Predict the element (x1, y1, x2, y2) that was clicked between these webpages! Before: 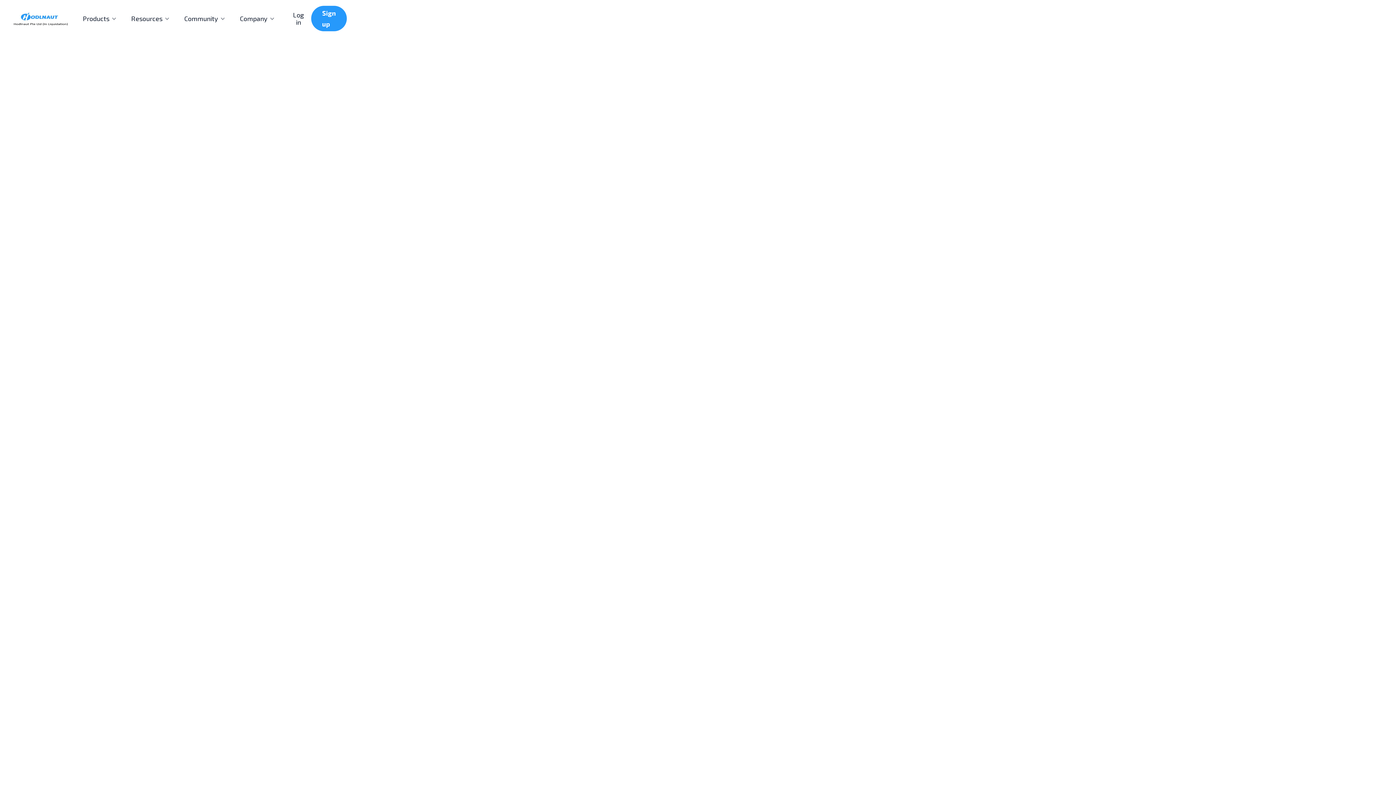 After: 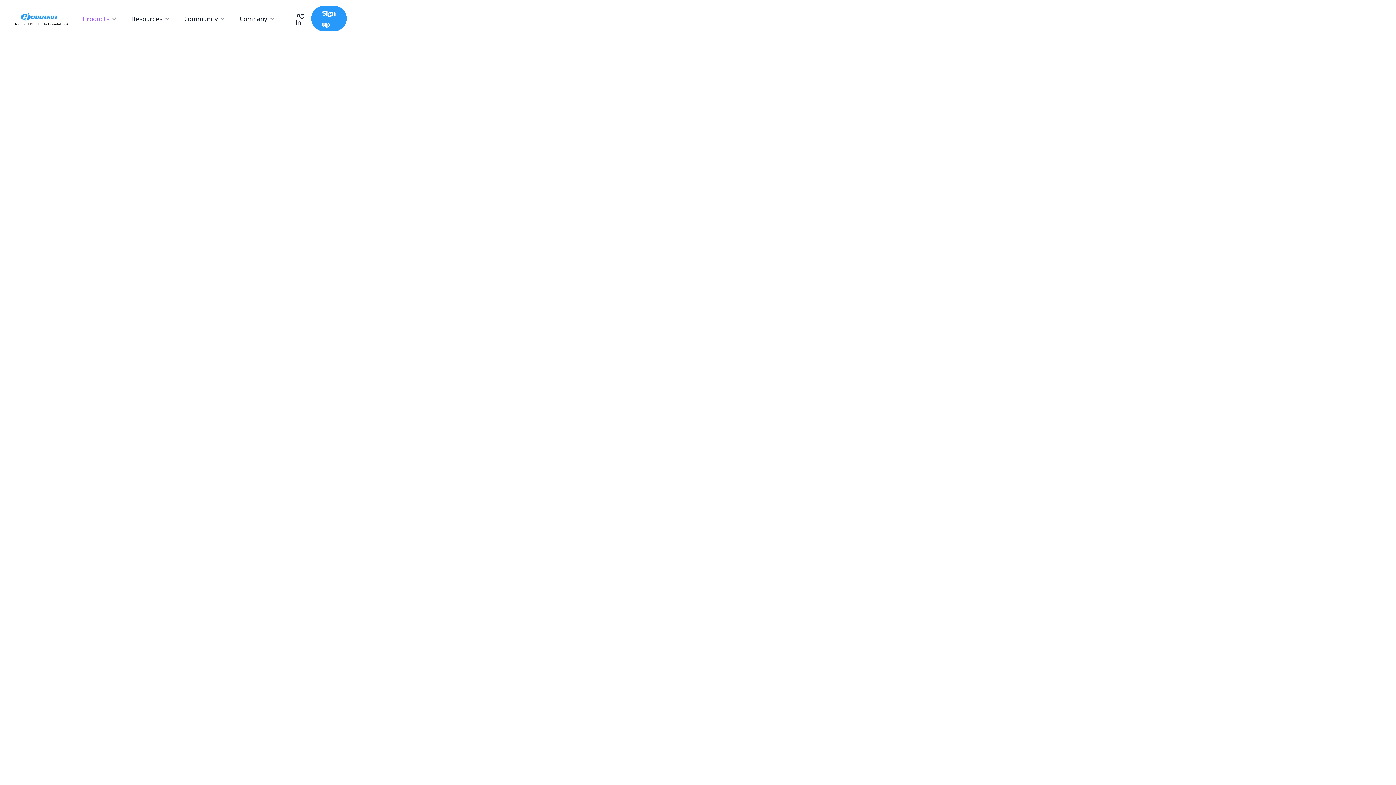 Action: label: Products bbox: (82, 14, 109, 22)